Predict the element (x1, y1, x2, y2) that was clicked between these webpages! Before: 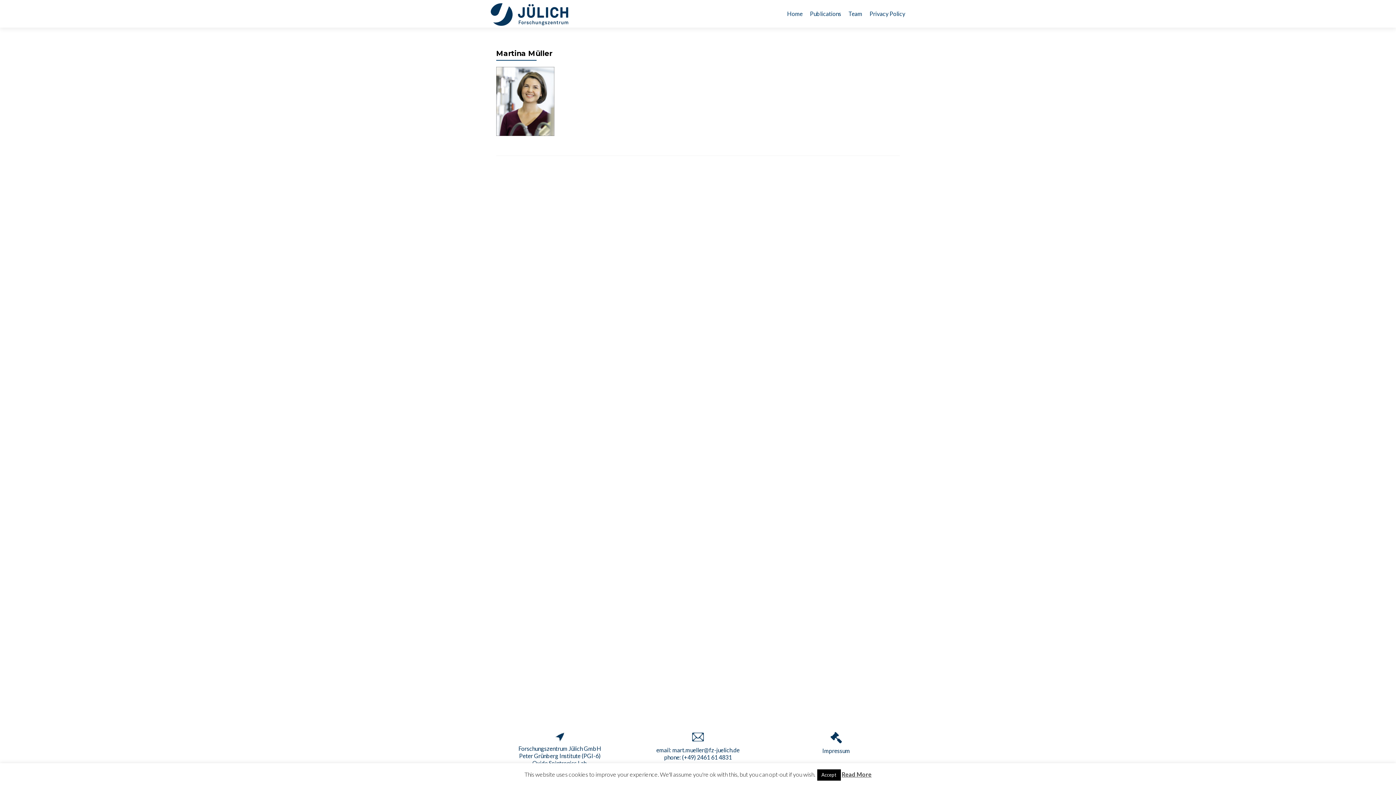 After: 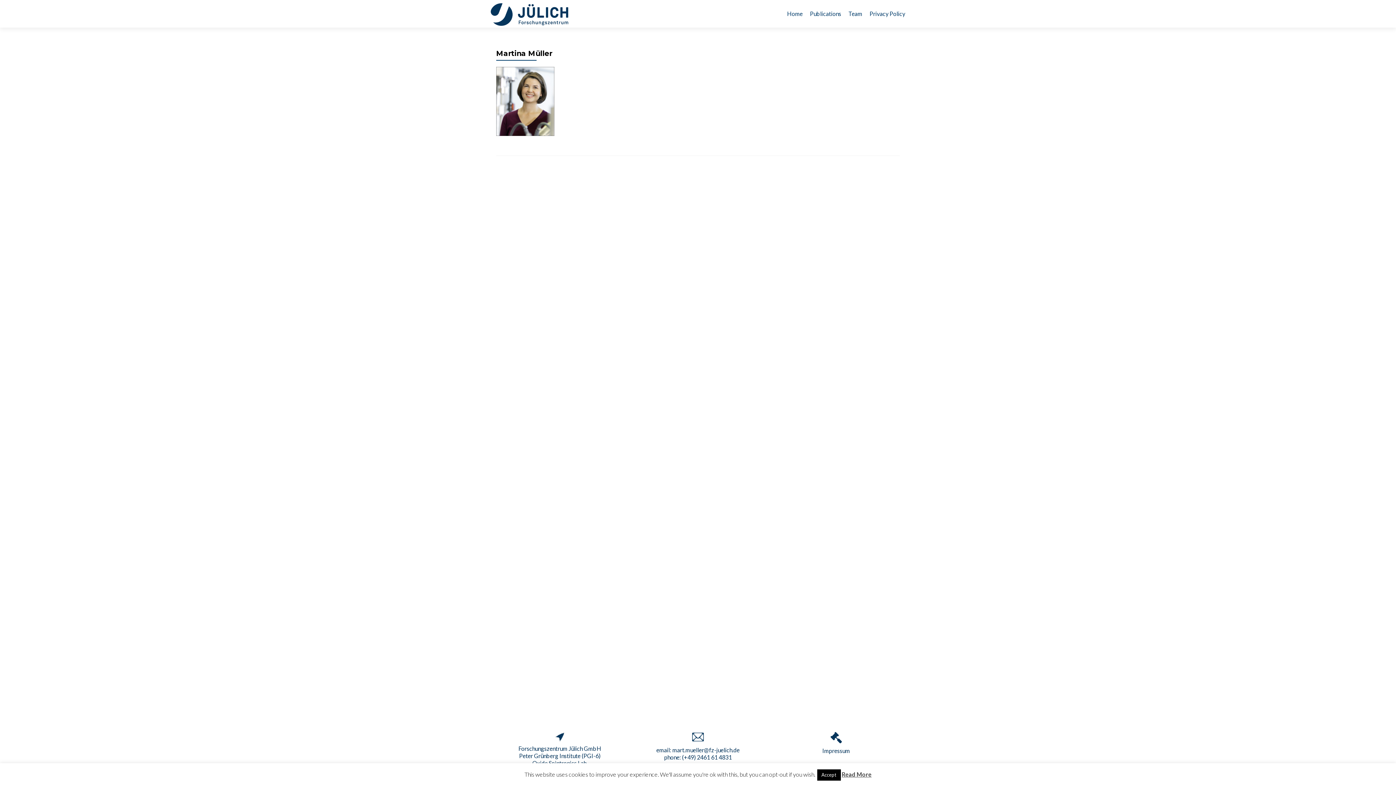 Action: bbox: (692, 733, 704, 740)